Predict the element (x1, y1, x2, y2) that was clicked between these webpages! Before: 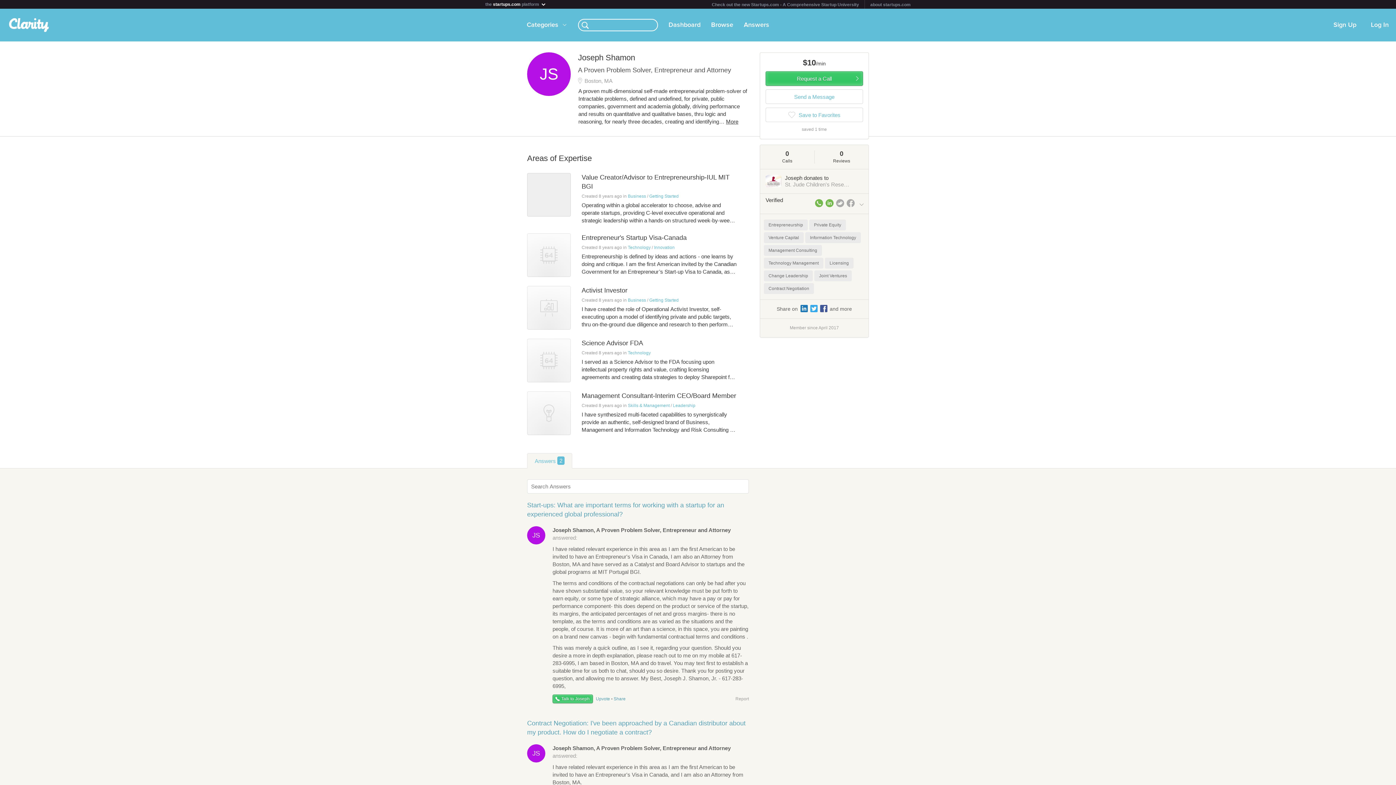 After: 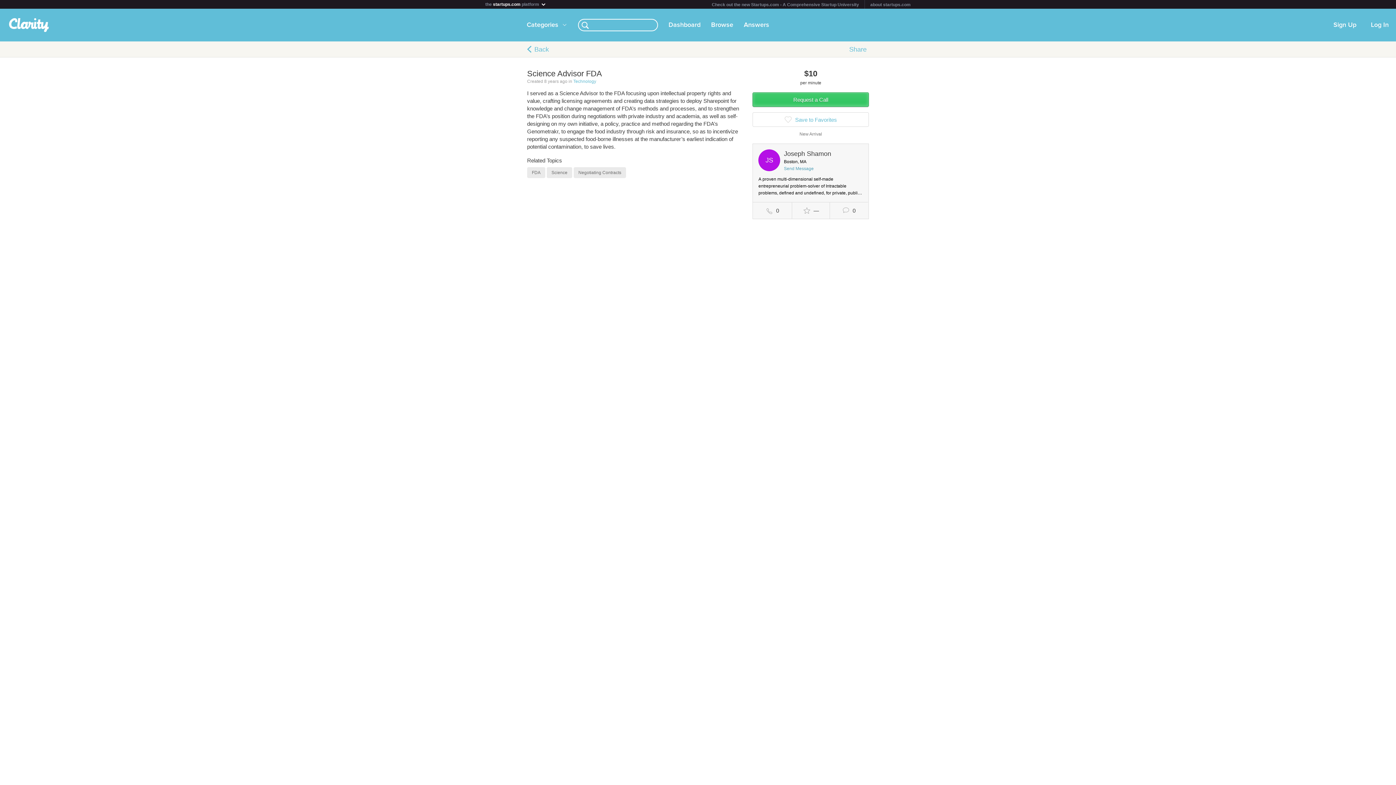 Action: bbox: (527, 338, 749, 382) label:  
Science Advisor FDA
Created 8 years ago in Technology
I served as a Science Advisor to the FDA focusing upon intellectual property rights and value, crafting licensing agreements and creating data strategies to deploy Sharepoint for knowledge and change management of FDA’s methods and processes, and to strengthen the FDA’s position during negotiations with private industry and academia, as well as self-designing on my own initiative, a policy, practice and method regarding the FDA’s Genometrakr, to engage the food industry through risk and insurance, so as to incentivize reporting any suspected food-borne illnesses at the manufacturer’s earliest indication of potential contamination, to save lives.